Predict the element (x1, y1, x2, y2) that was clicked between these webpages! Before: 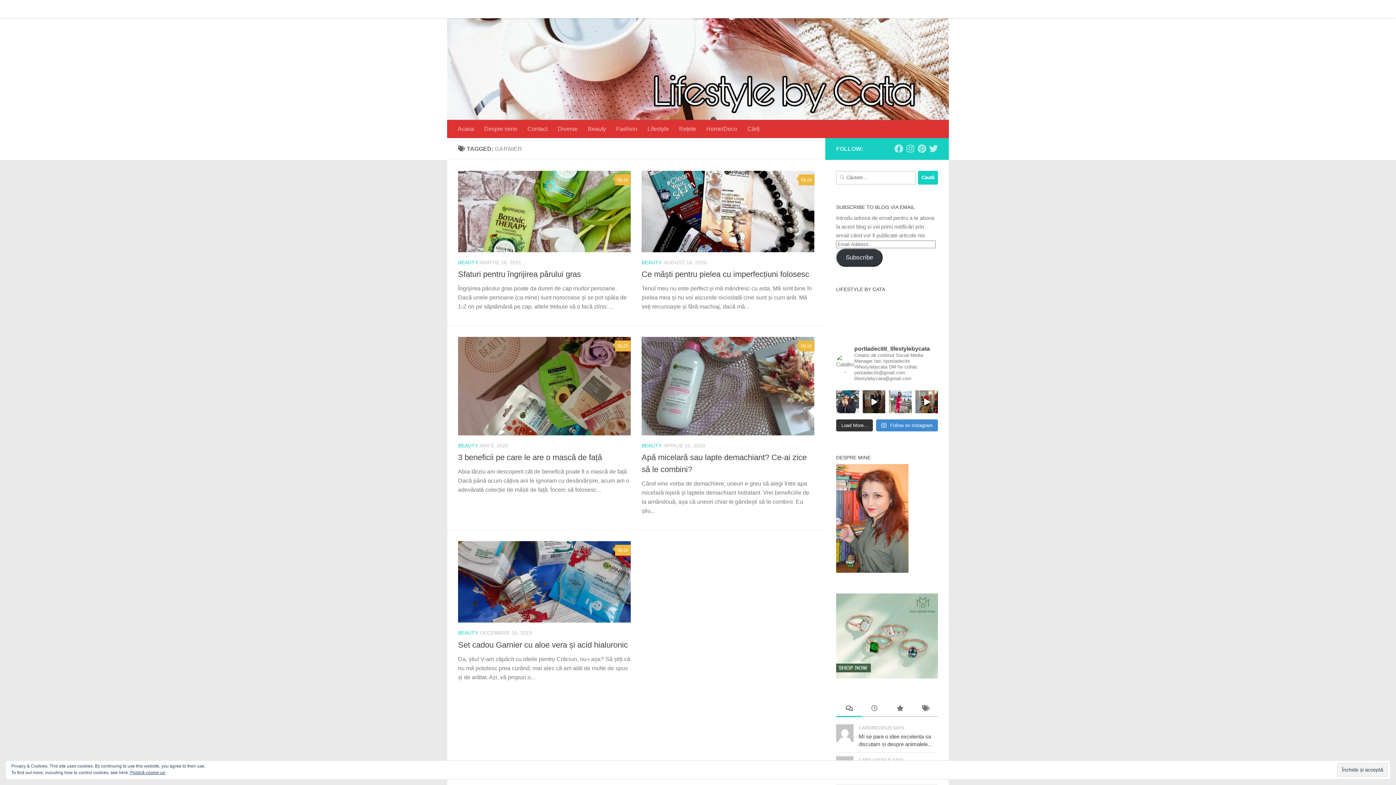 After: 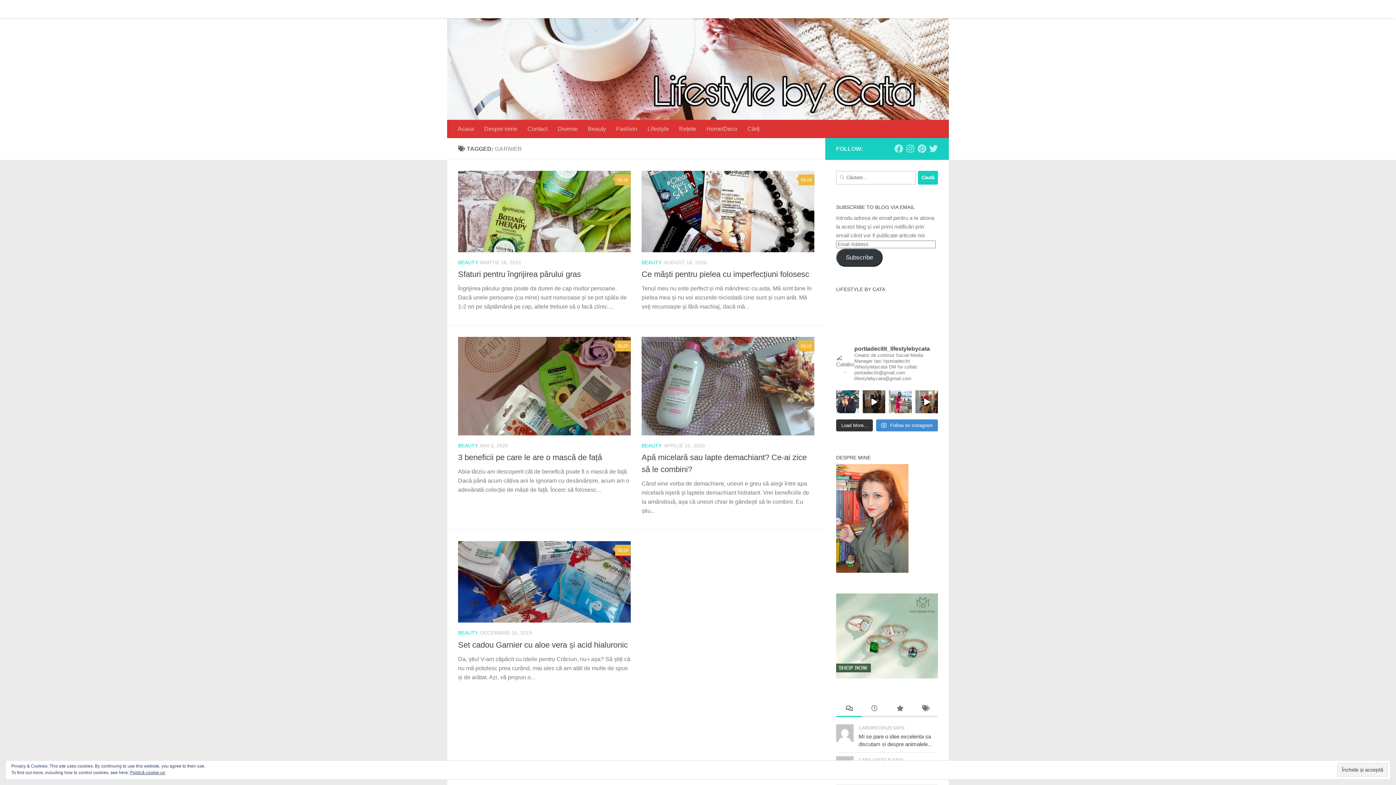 Action: bbox: (836, 673, 938, 679)